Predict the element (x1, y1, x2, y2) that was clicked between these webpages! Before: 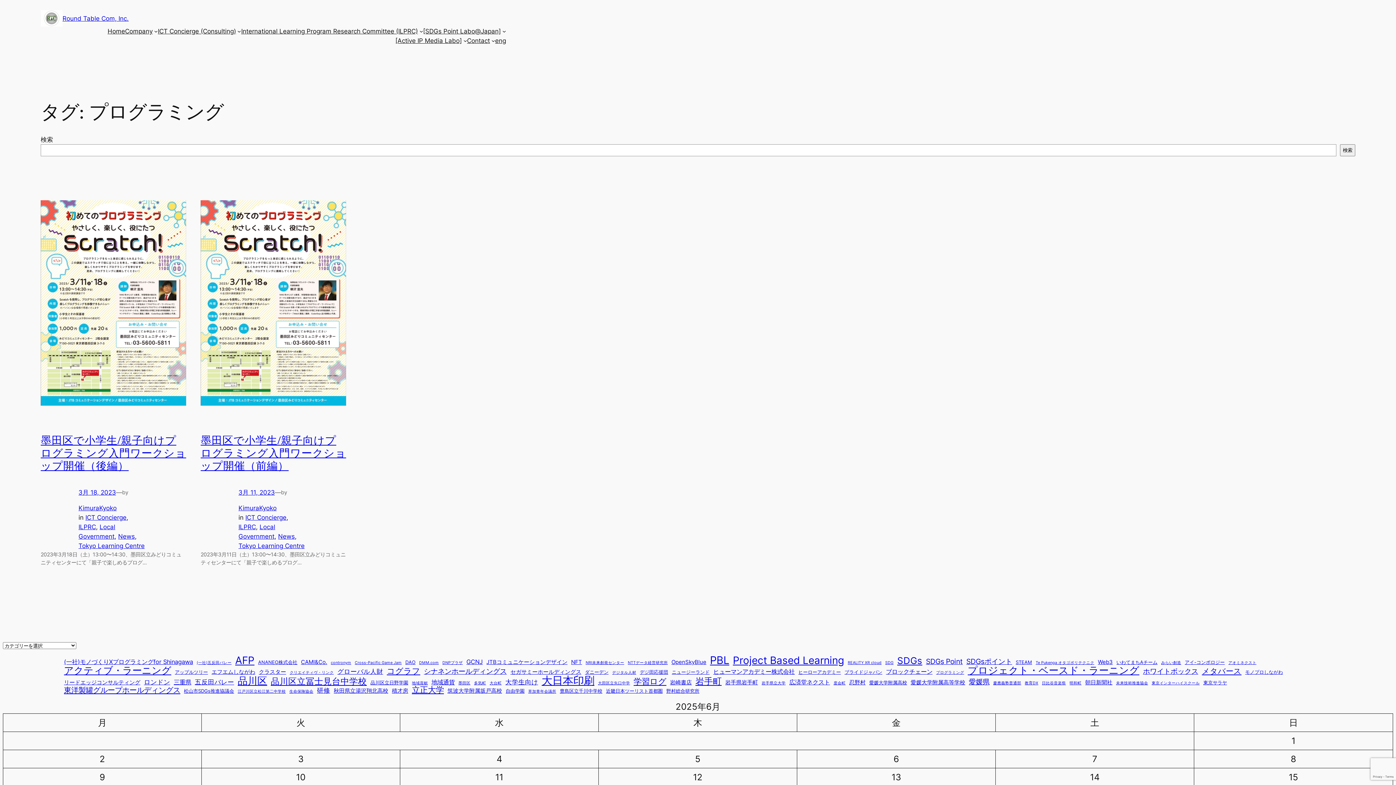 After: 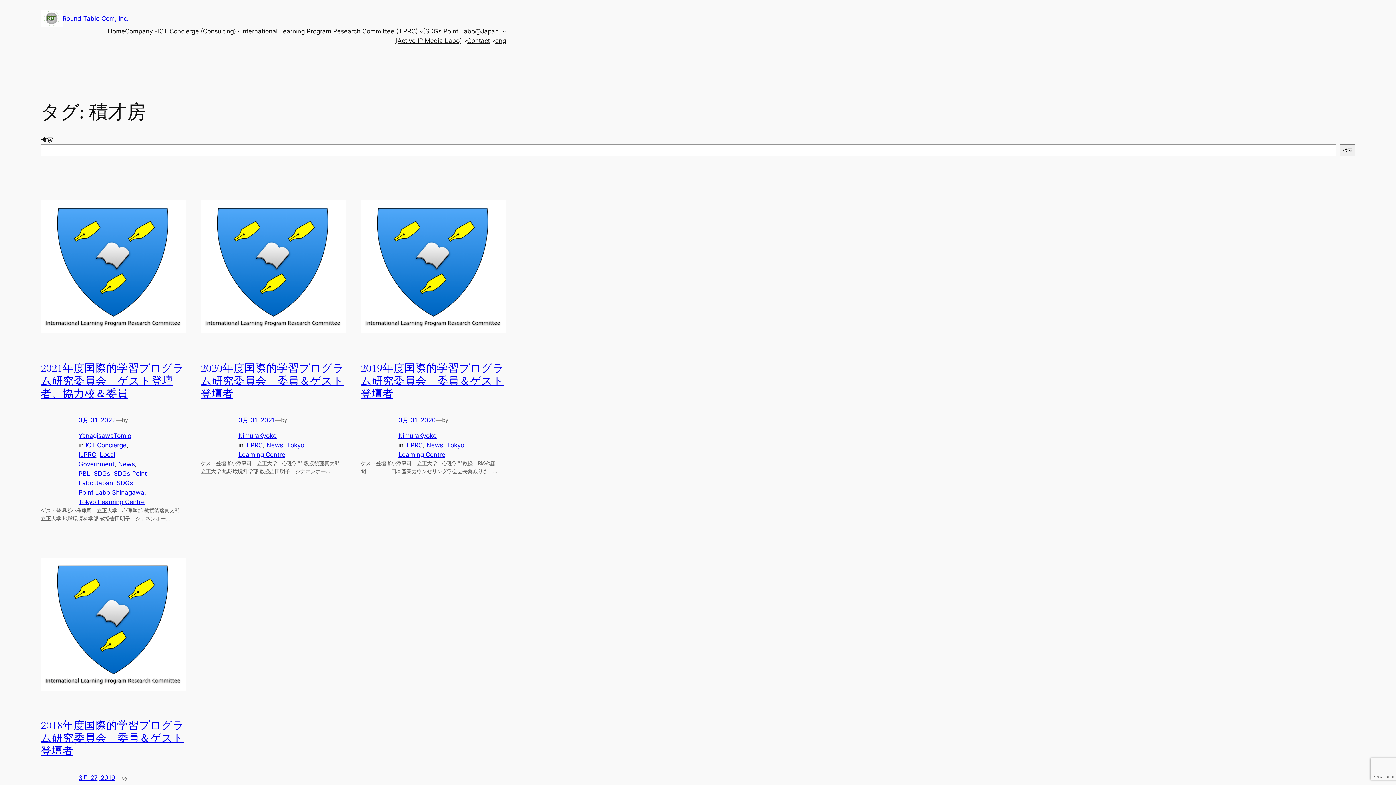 Action: label: 積才房 (4個の項目) bbox: (392, 688, 408, 693)